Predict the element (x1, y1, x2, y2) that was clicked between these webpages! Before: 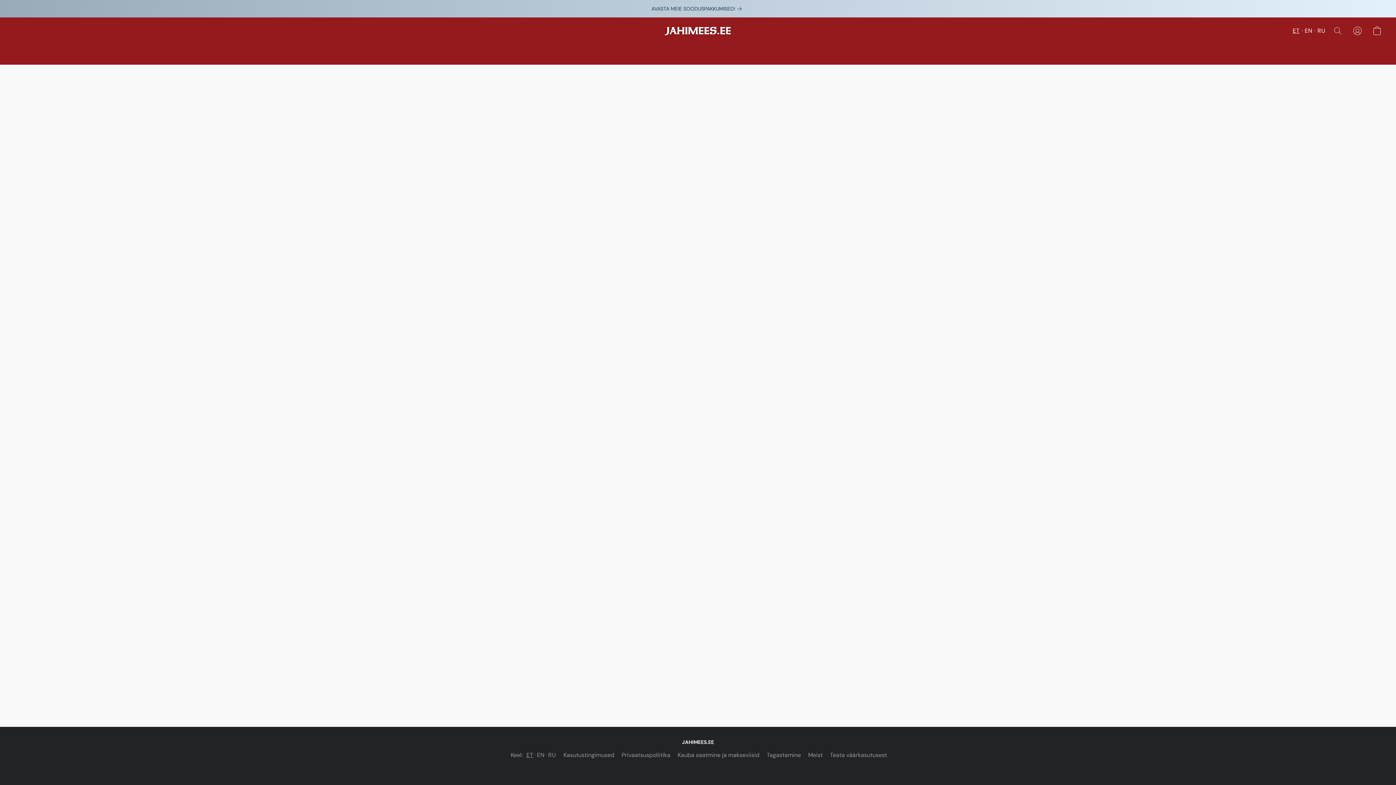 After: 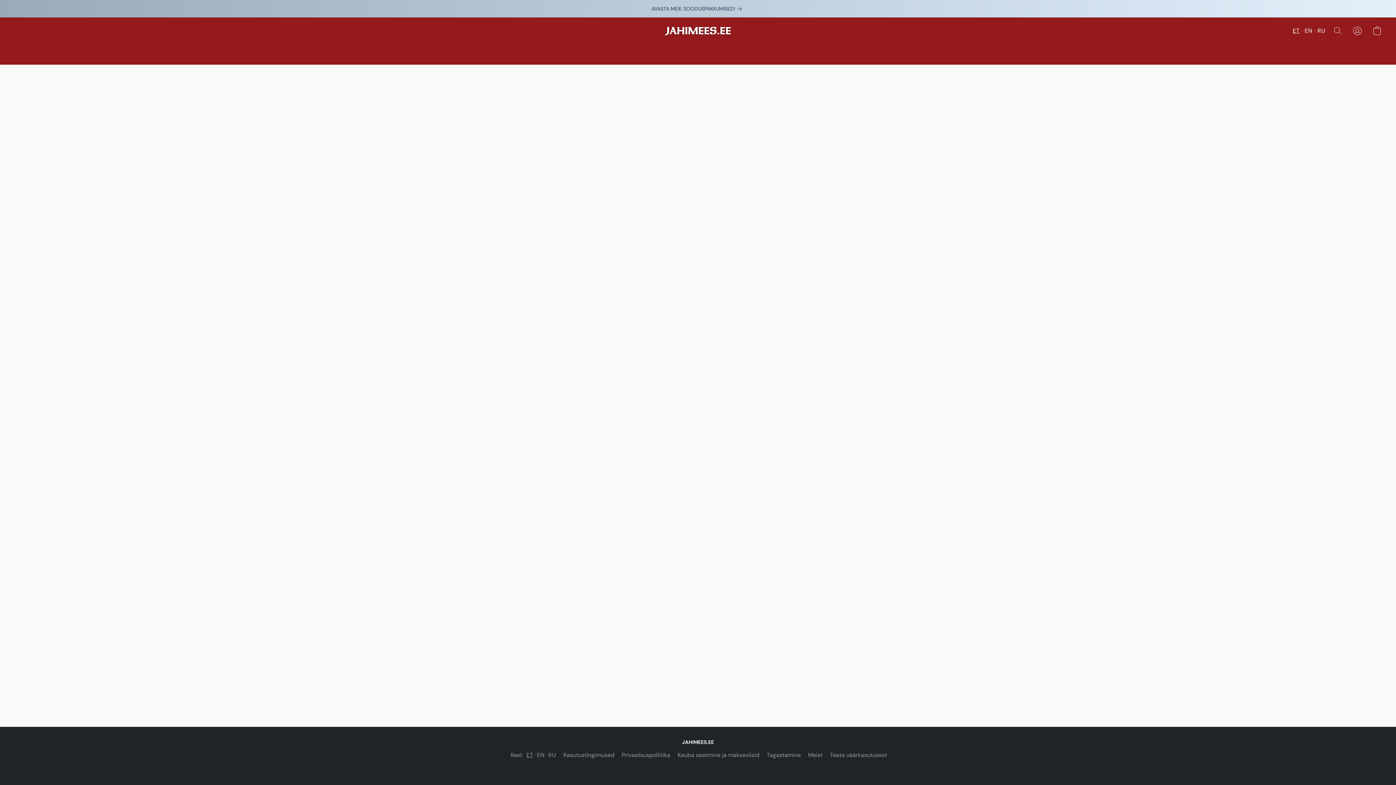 Action: bbox: (766, 750, 801, 760) label: Tagastamine